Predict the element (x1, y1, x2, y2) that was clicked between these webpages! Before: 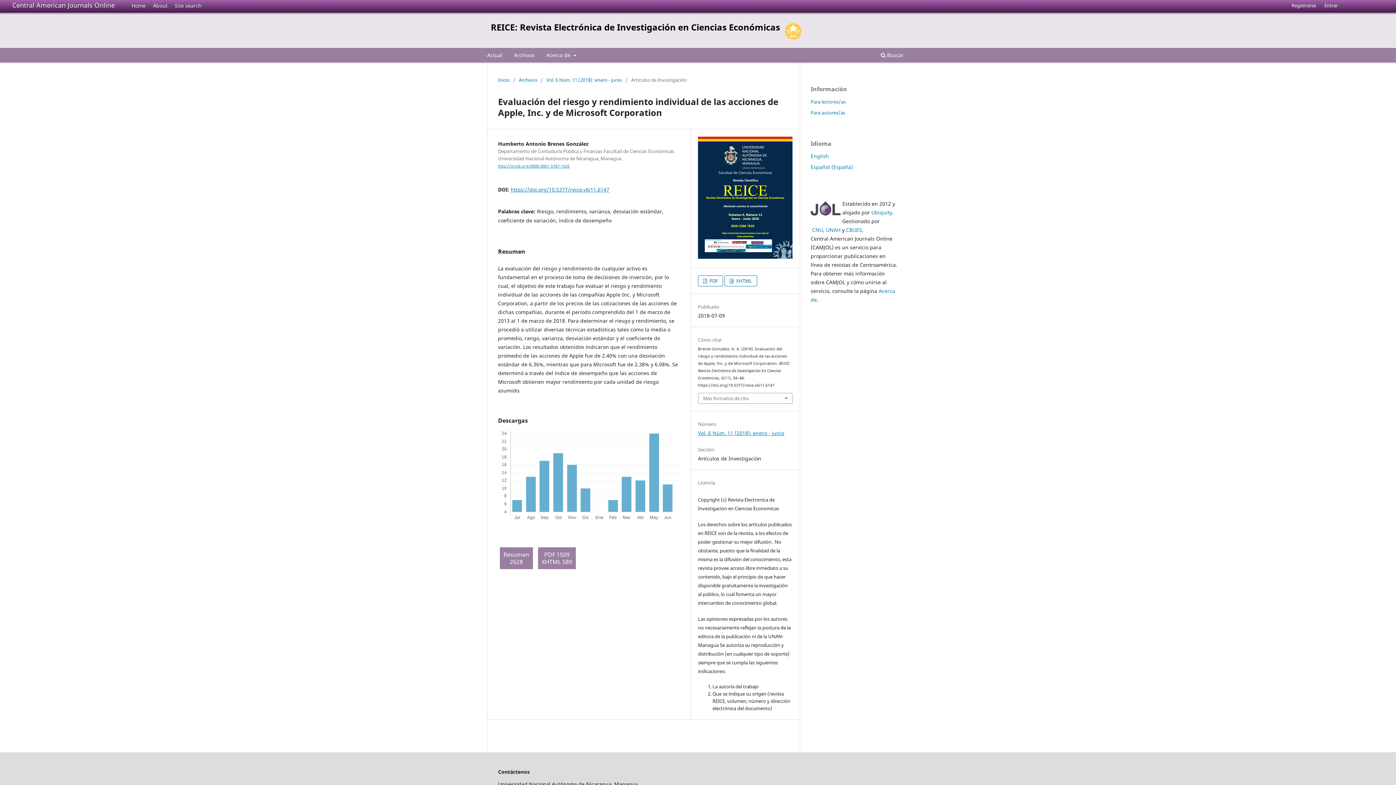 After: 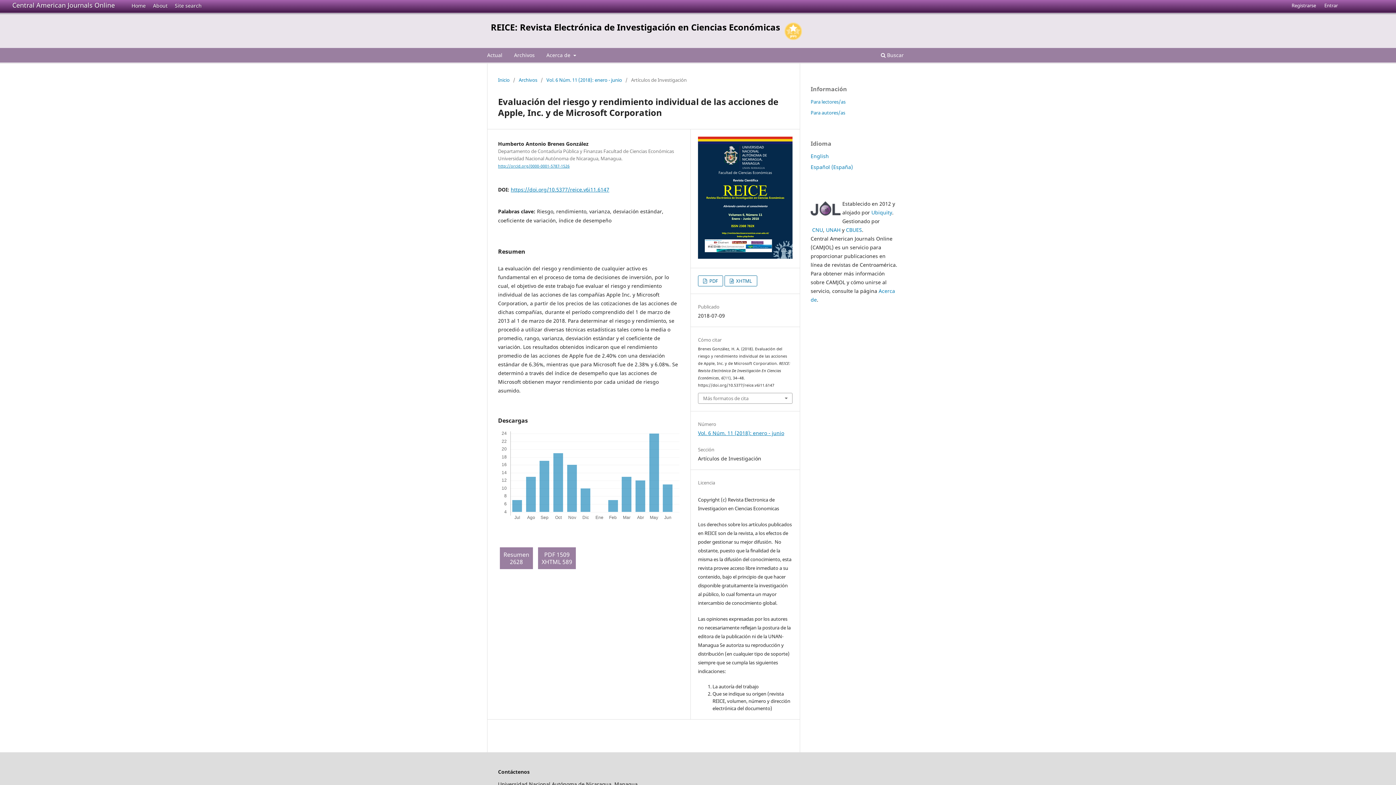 Action: label: Español (España) bbox: (810, 163, 853, 170)